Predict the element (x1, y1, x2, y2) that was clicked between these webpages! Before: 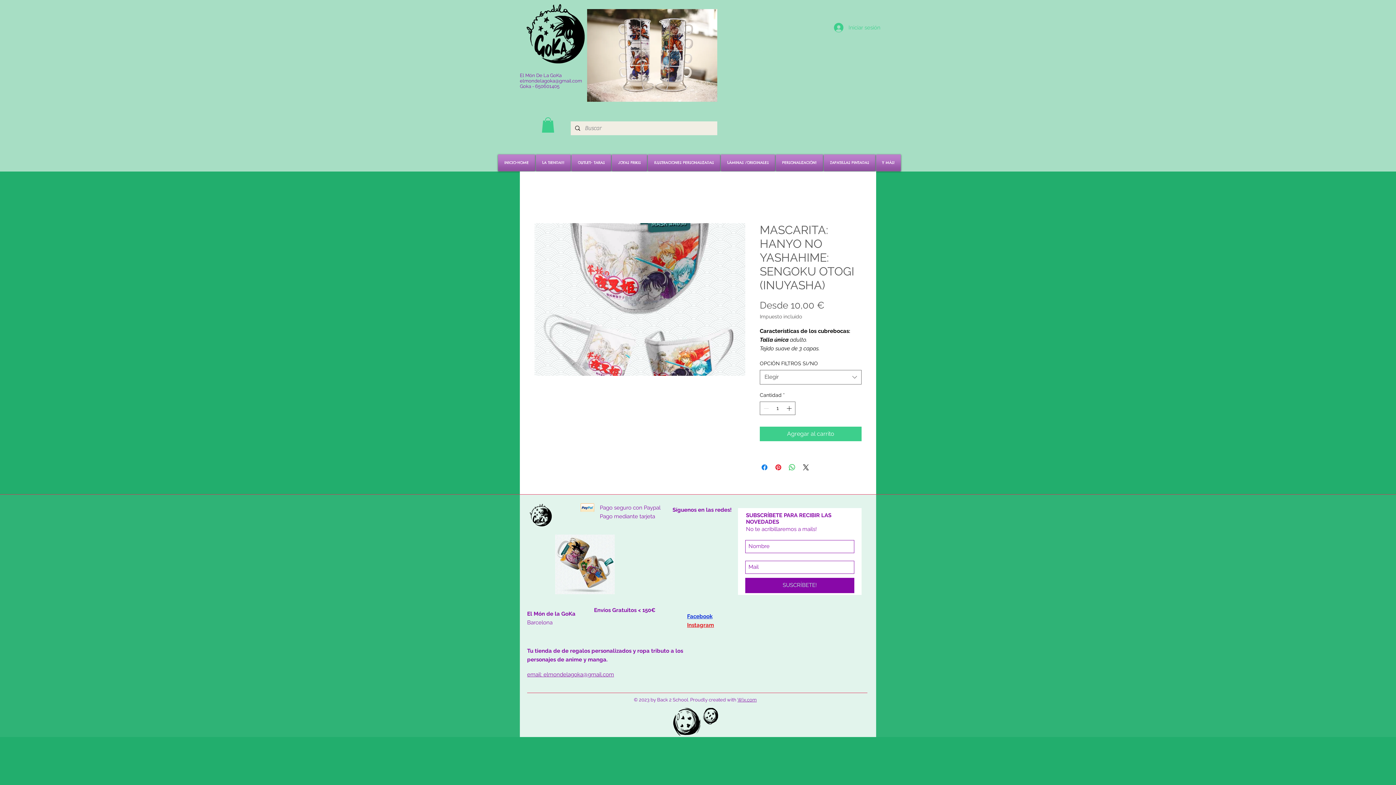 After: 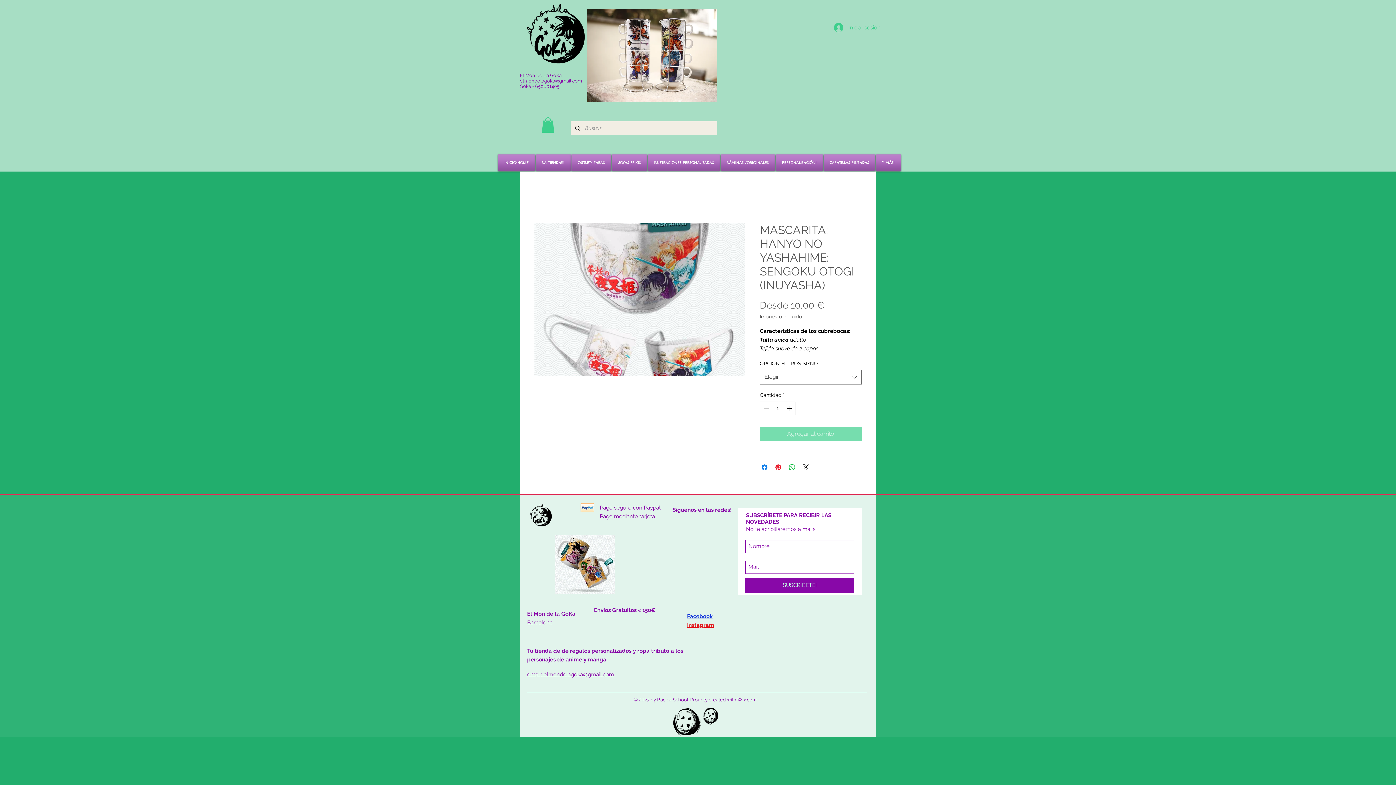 Action: bbox: (760, 426, 861, 441) label: Agregar al carrito